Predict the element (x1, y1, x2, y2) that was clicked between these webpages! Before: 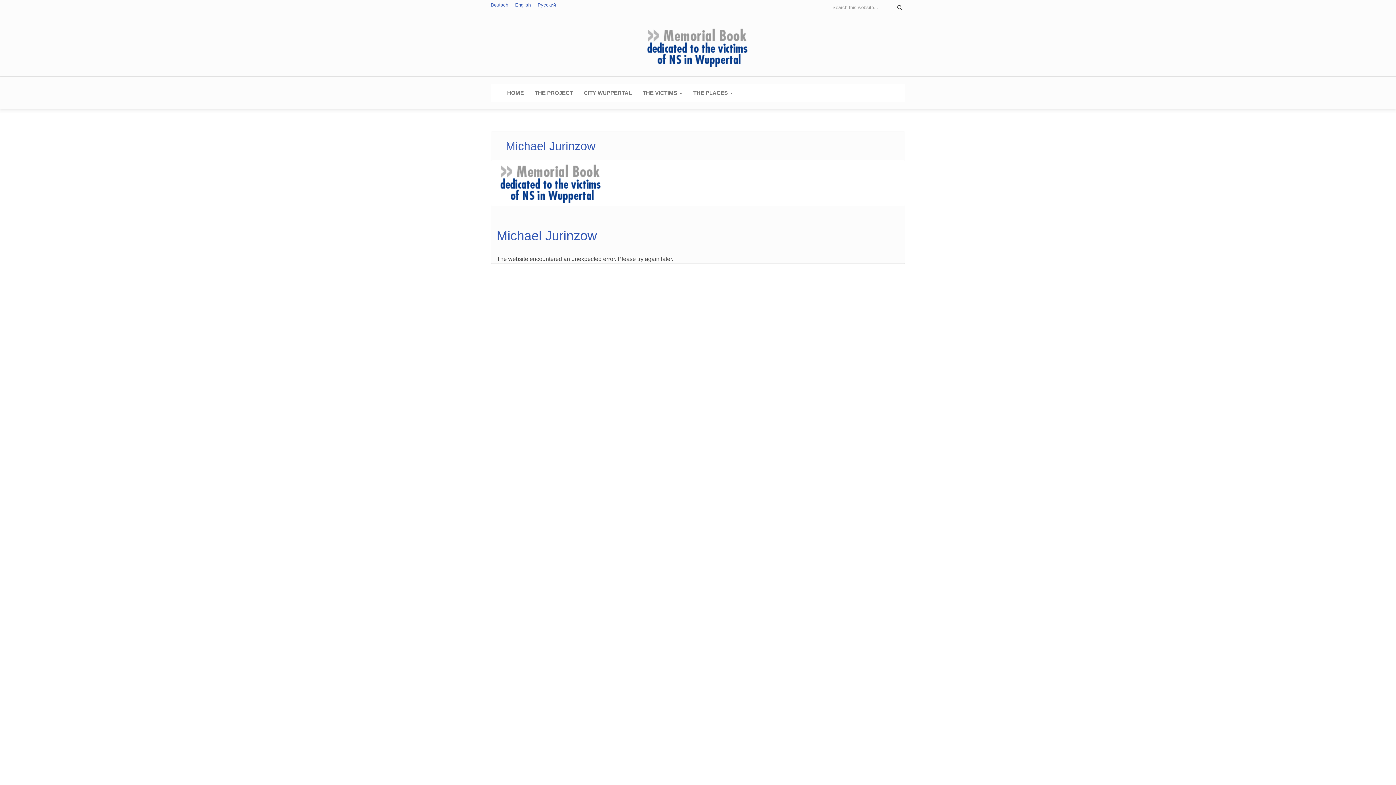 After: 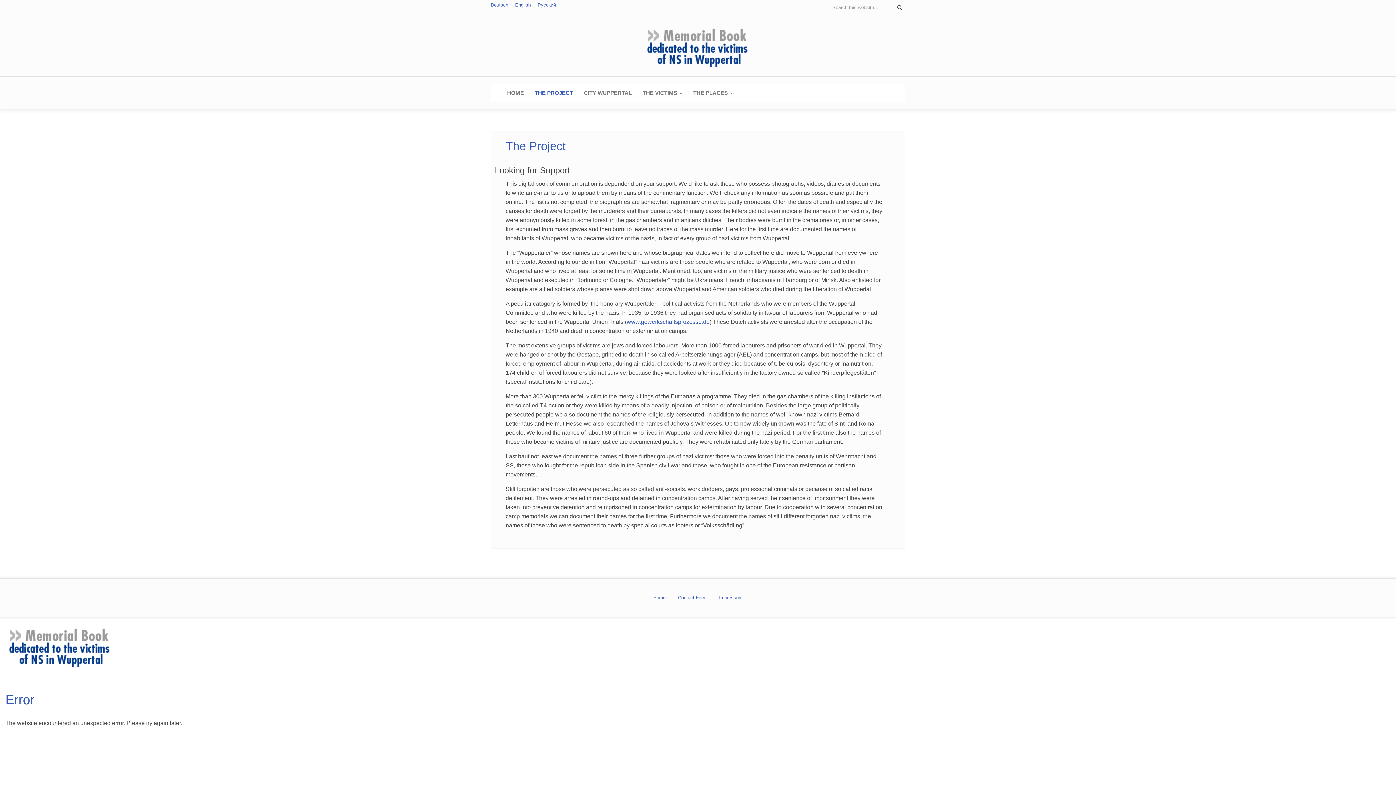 Action: bbox: (529, 84, 578, 102) label: THE PROJECT